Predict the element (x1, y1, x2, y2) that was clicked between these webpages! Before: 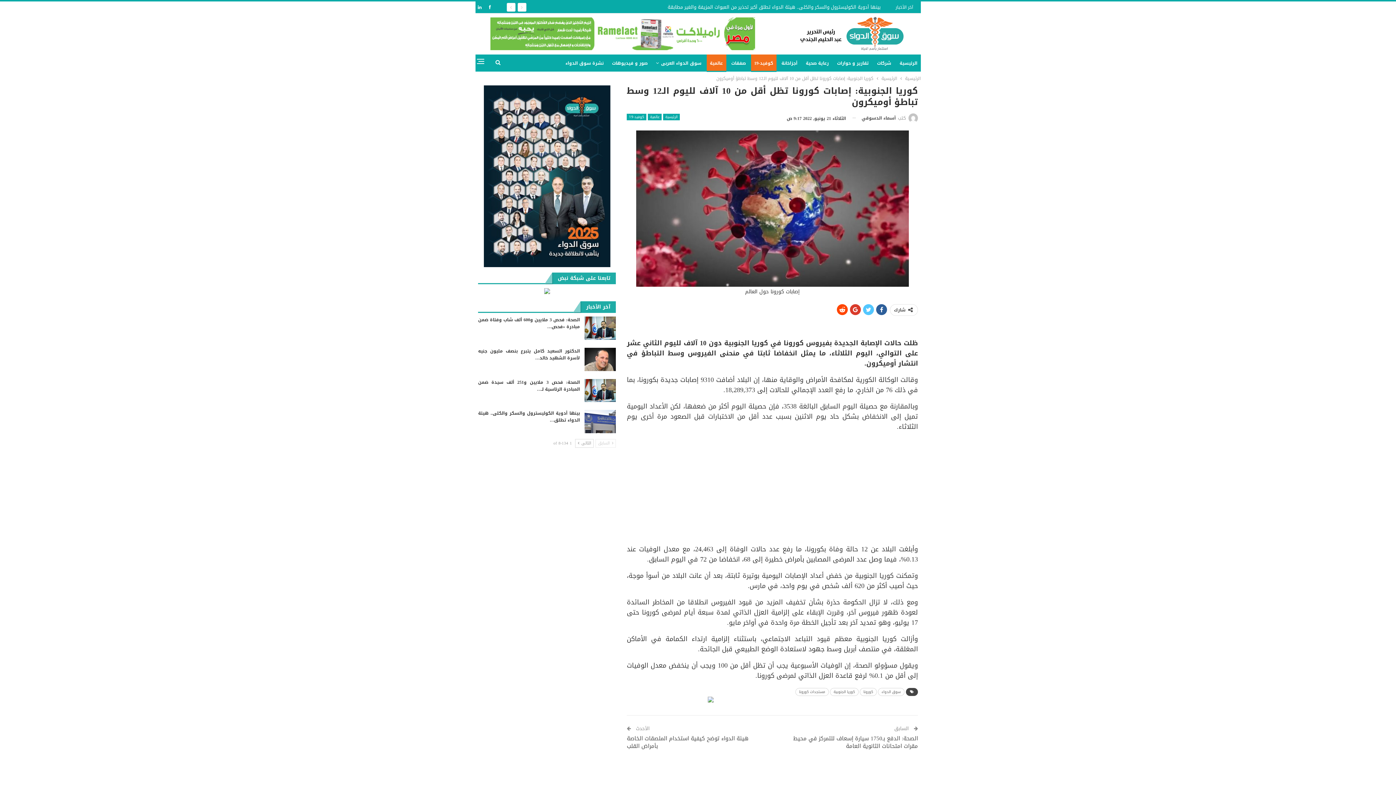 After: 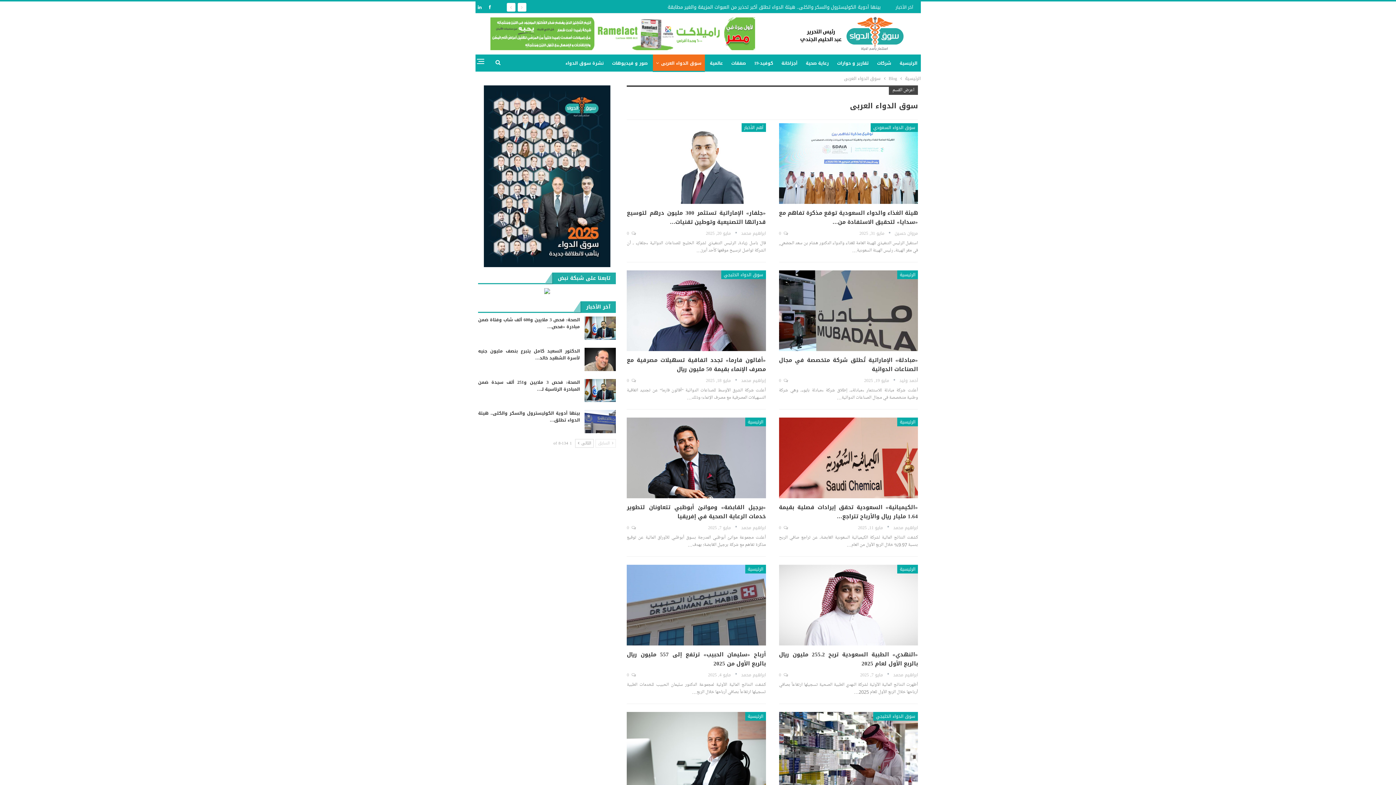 Action: bbox: (652, 54, 704, 72) label: سوق الدواء العربى